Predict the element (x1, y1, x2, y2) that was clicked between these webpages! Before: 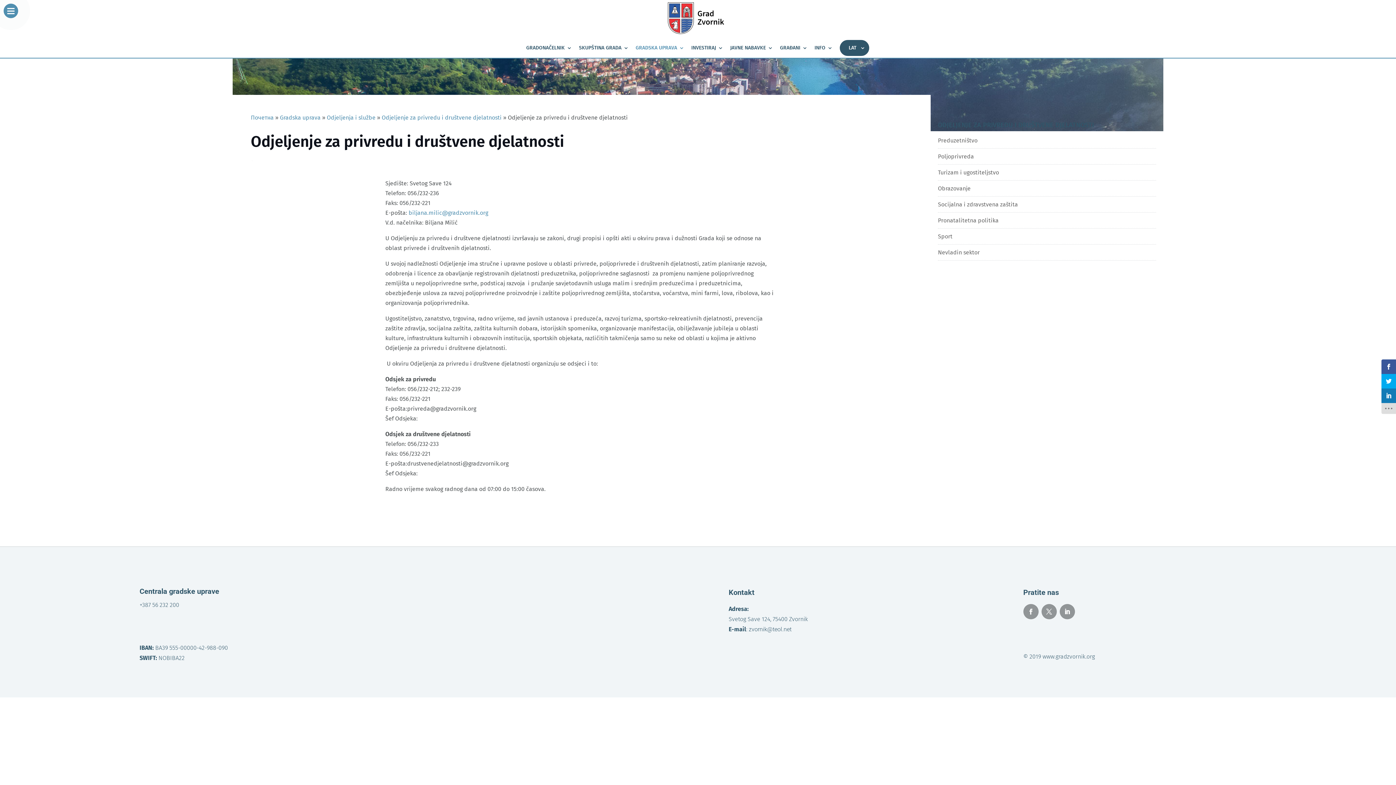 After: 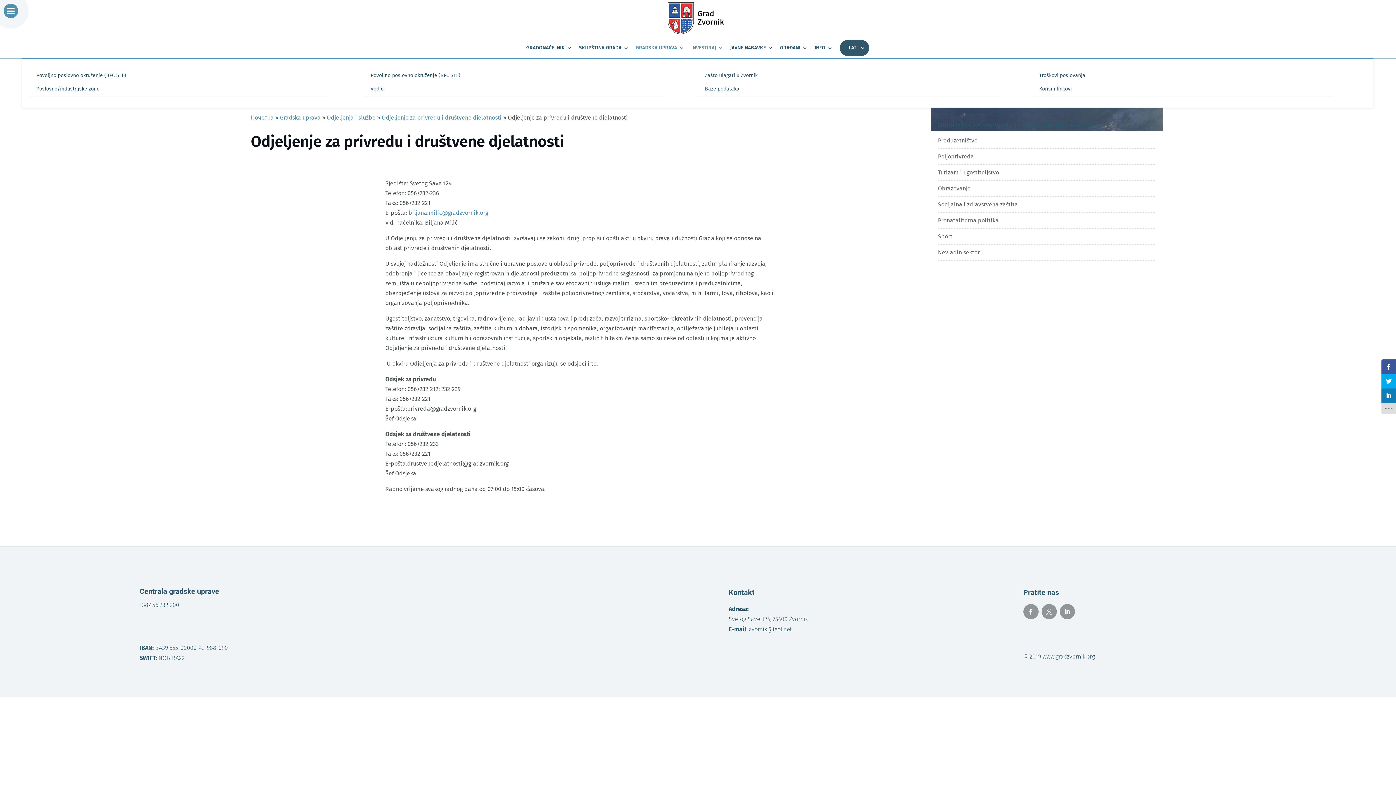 Action: bbox: (691, 45, 723, 57) label: INVESTIRAJ